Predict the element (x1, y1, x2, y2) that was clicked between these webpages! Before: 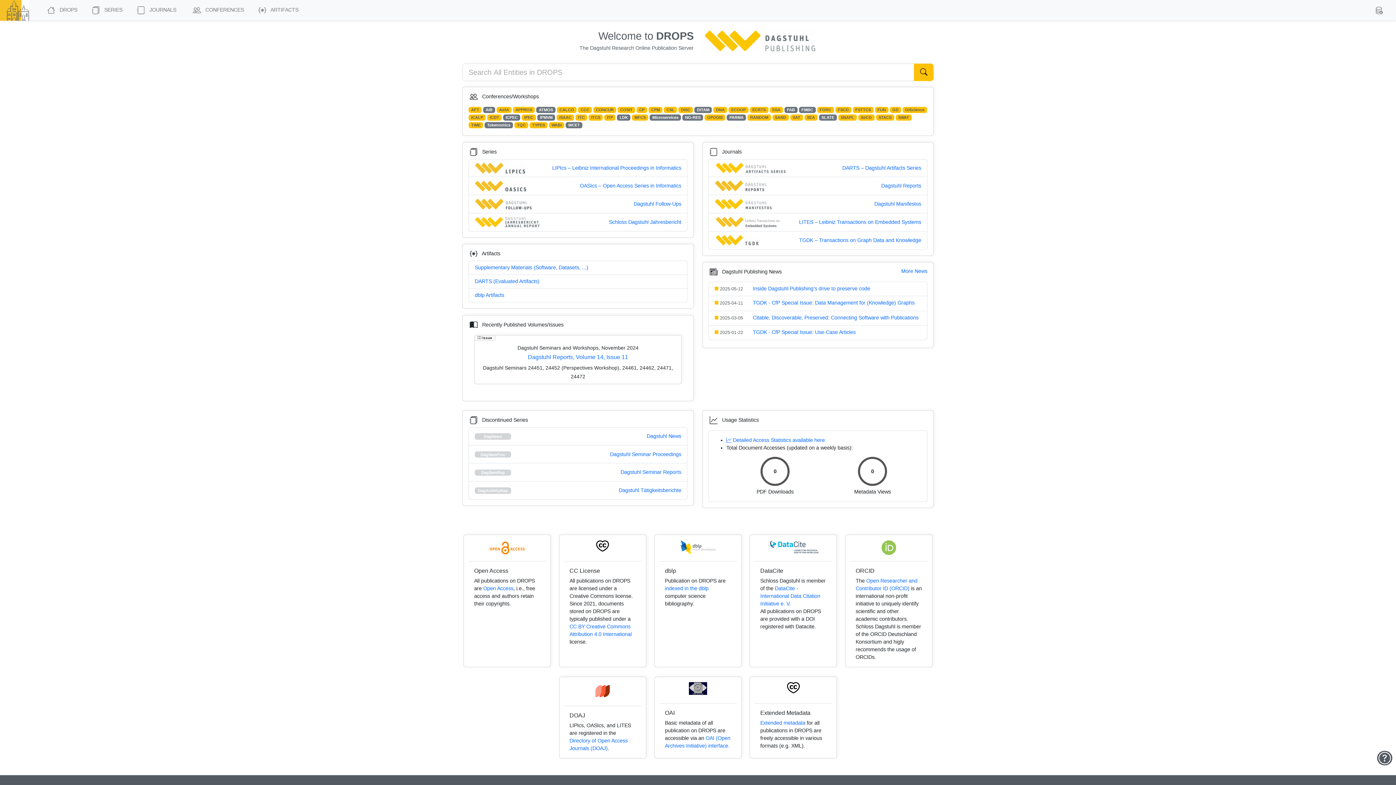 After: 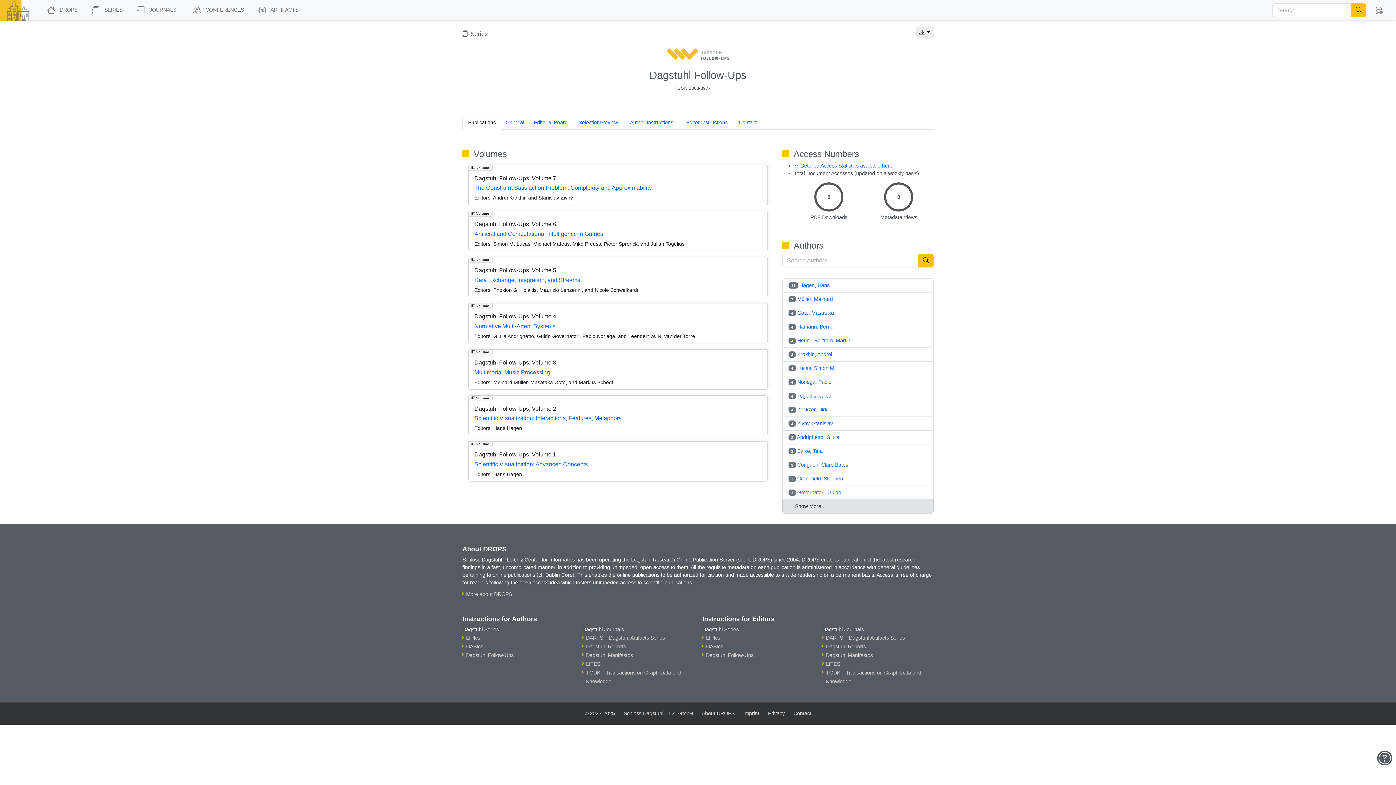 Action: bbox: (633, 200, 681, 208) label: Dagstuhl Follow-Ups